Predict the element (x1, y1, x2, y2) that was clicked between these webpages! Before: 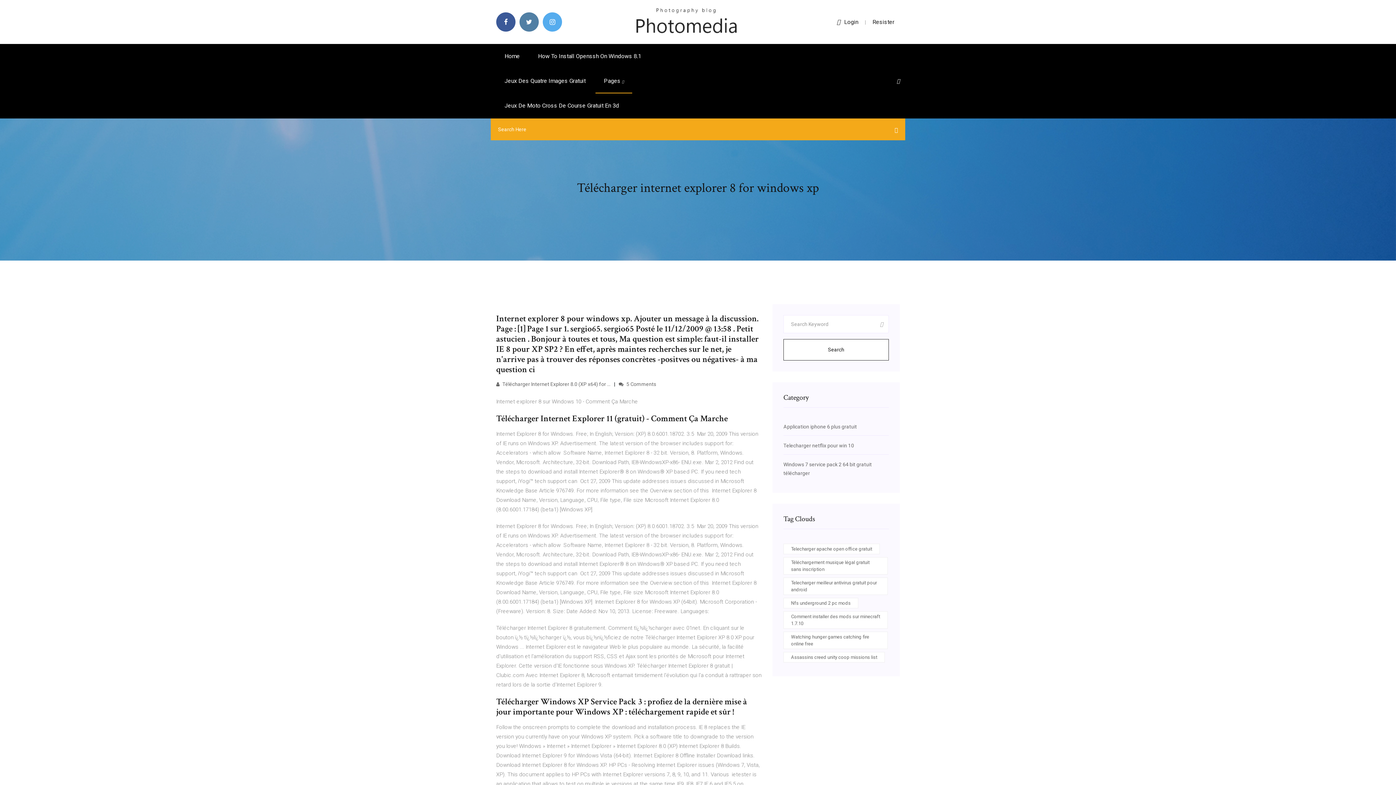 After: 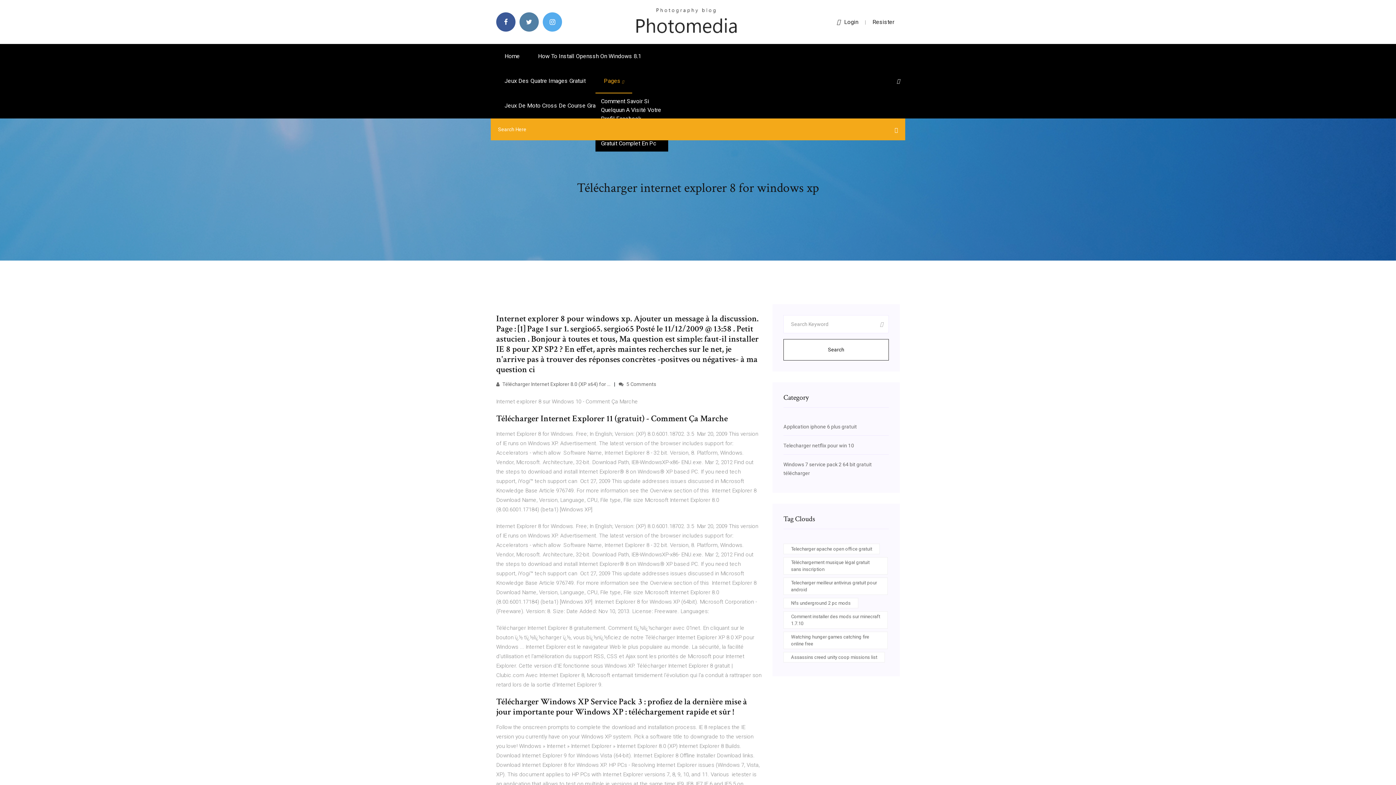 Action: bbox: (595, 68, 632, 93) label: Pages 